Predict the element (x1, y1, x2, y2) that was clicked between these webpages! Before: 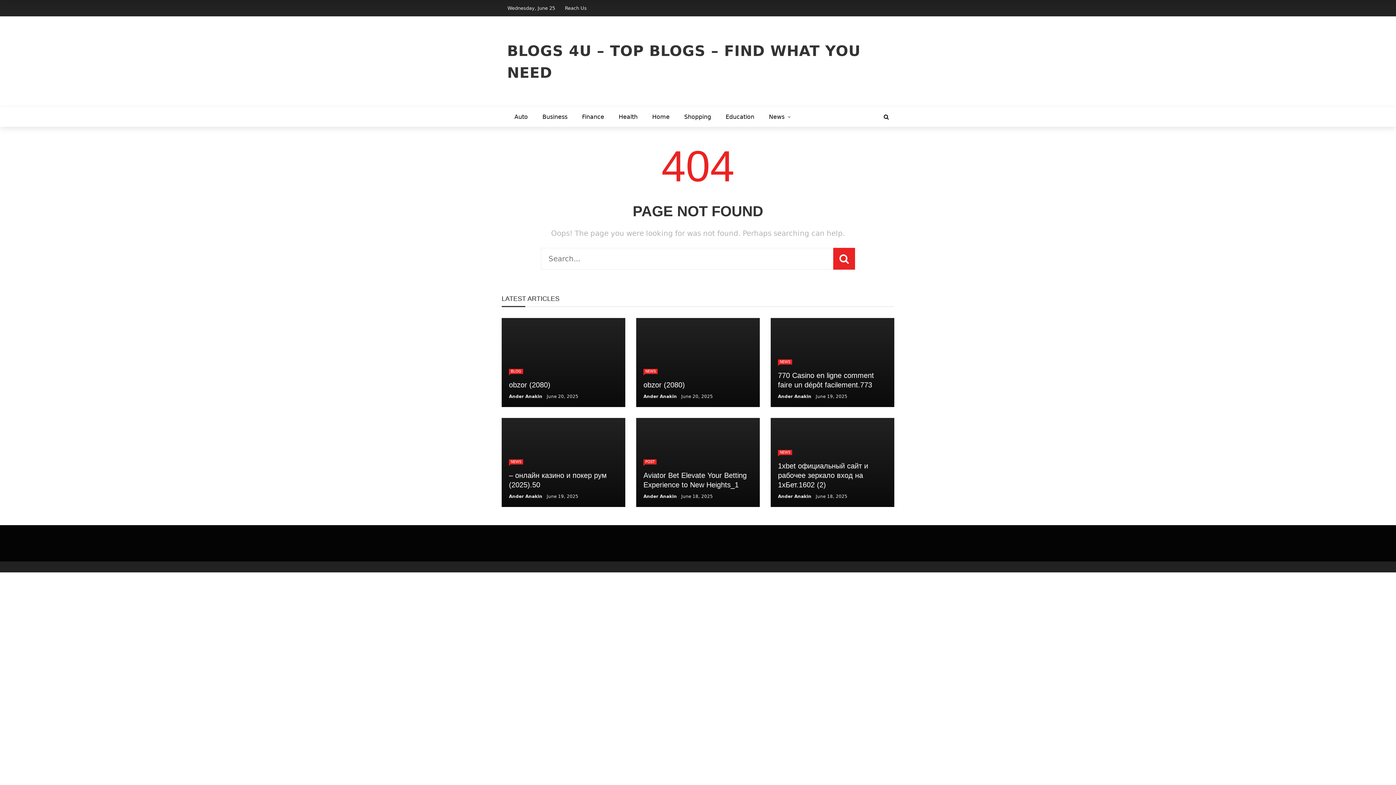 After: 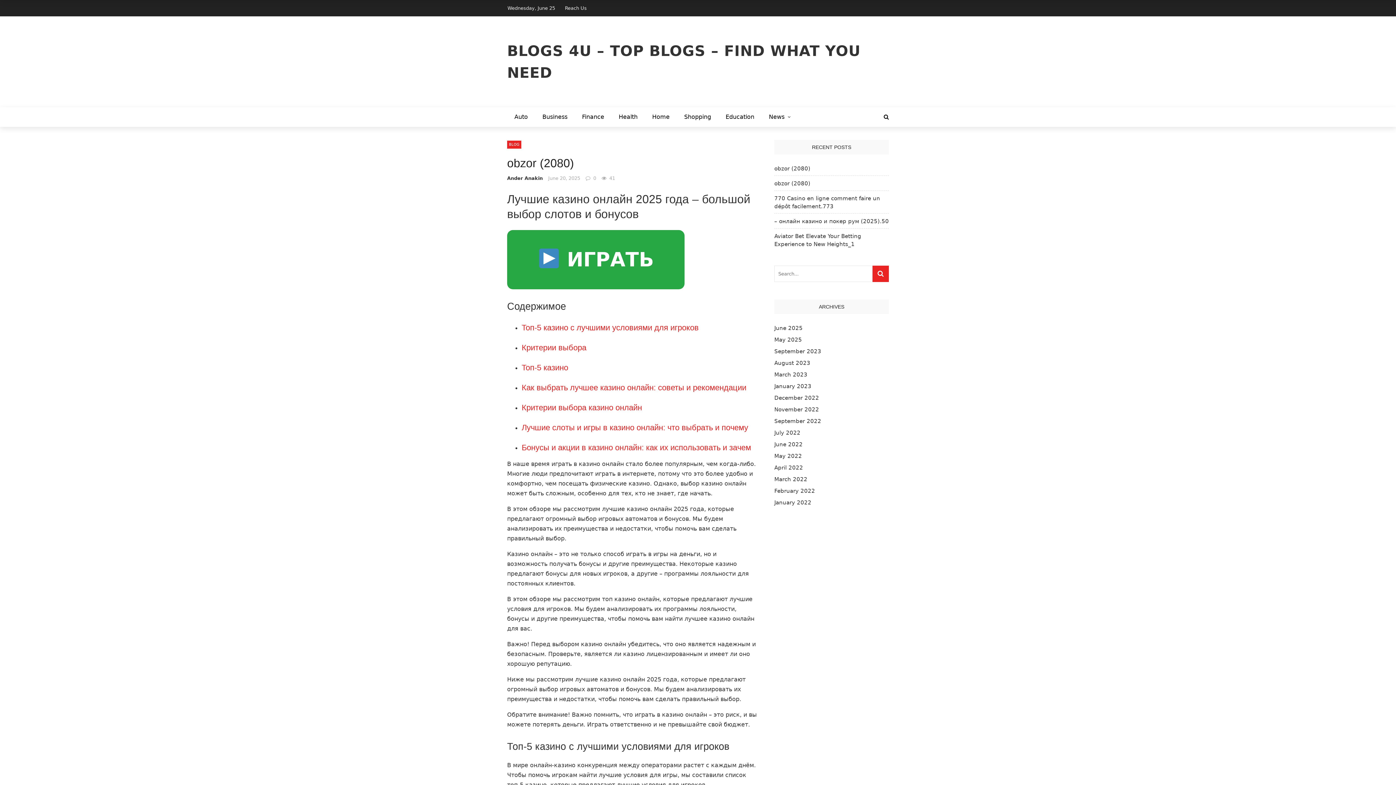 Action: bbox: (501, 318, 625, 407)